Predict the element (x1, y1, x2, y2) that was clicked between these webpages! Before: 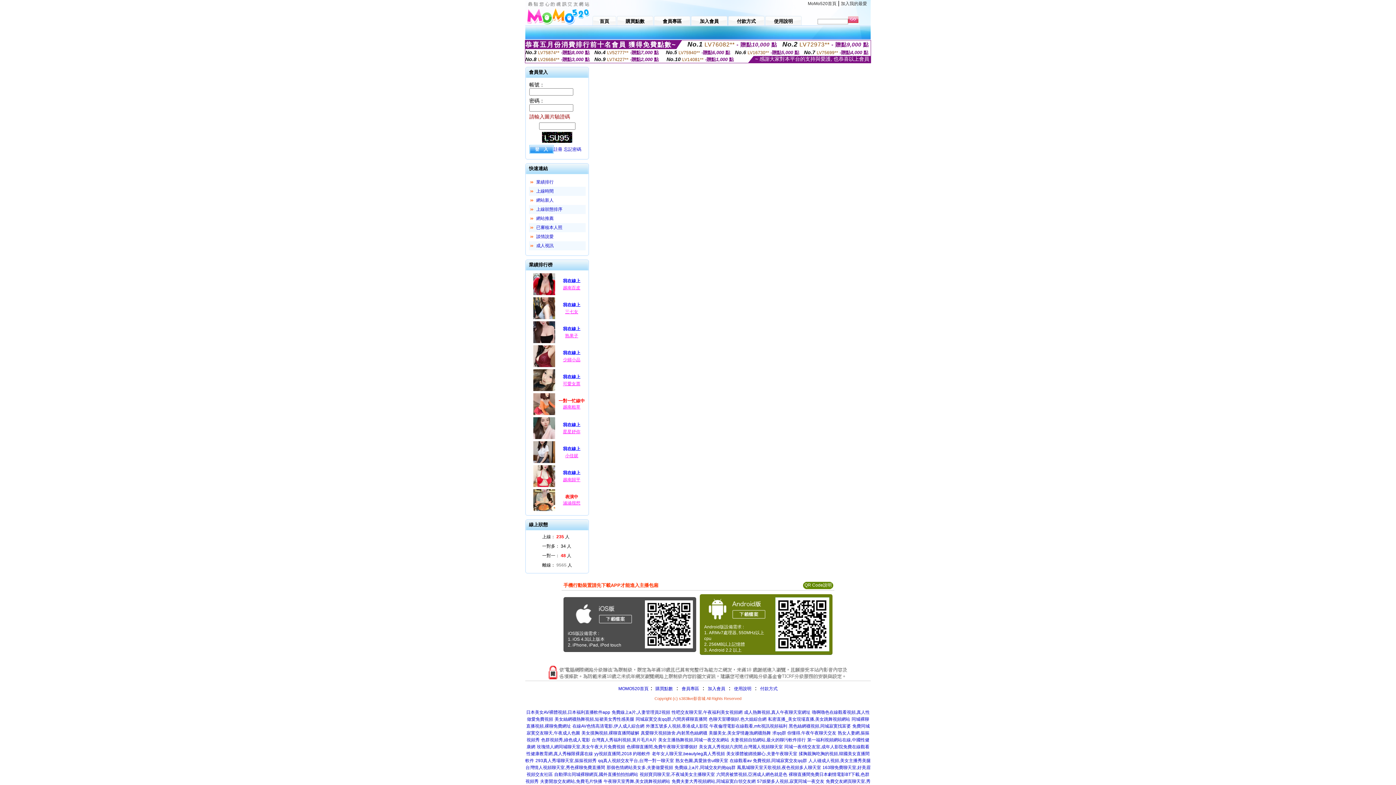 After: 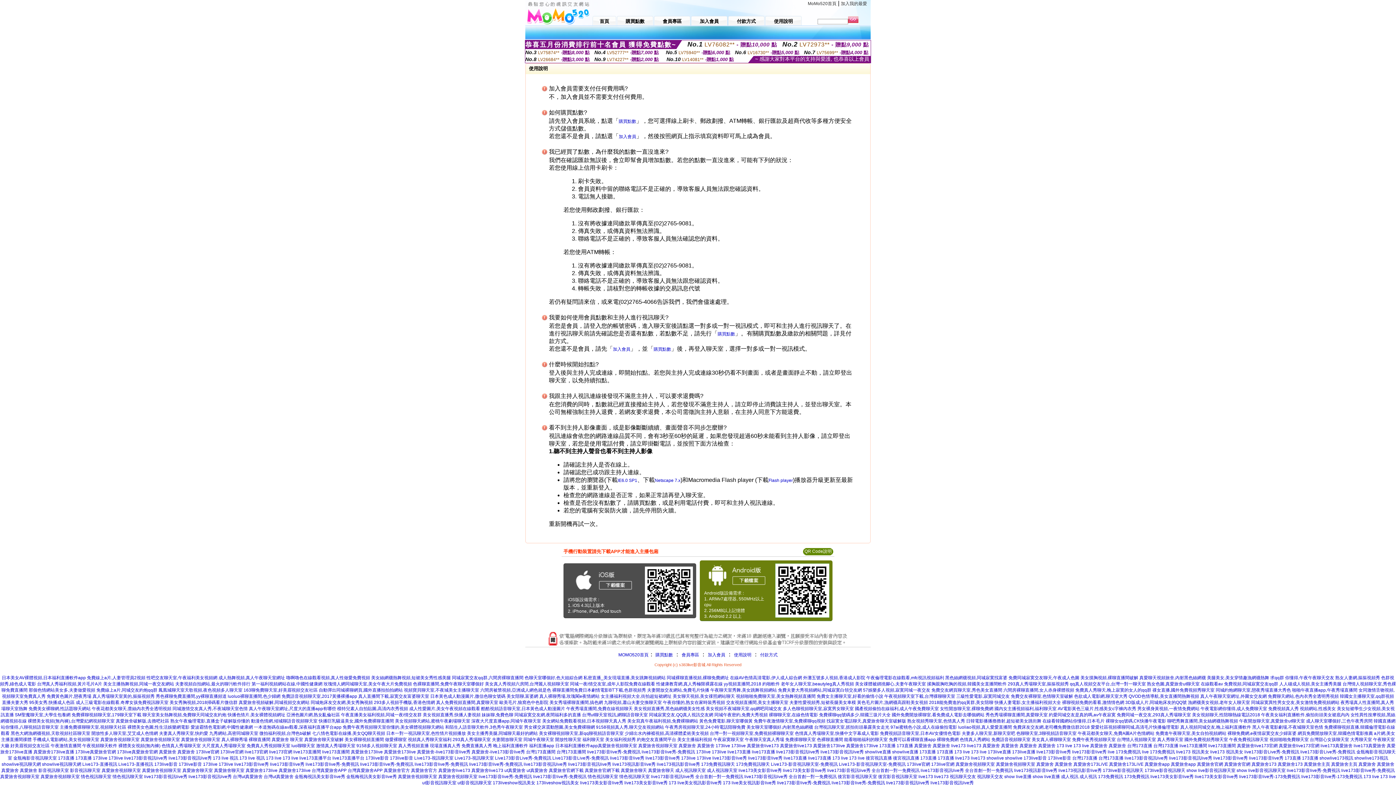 Action: label: 使用說明 bbox: (734, 686, 751, 691)